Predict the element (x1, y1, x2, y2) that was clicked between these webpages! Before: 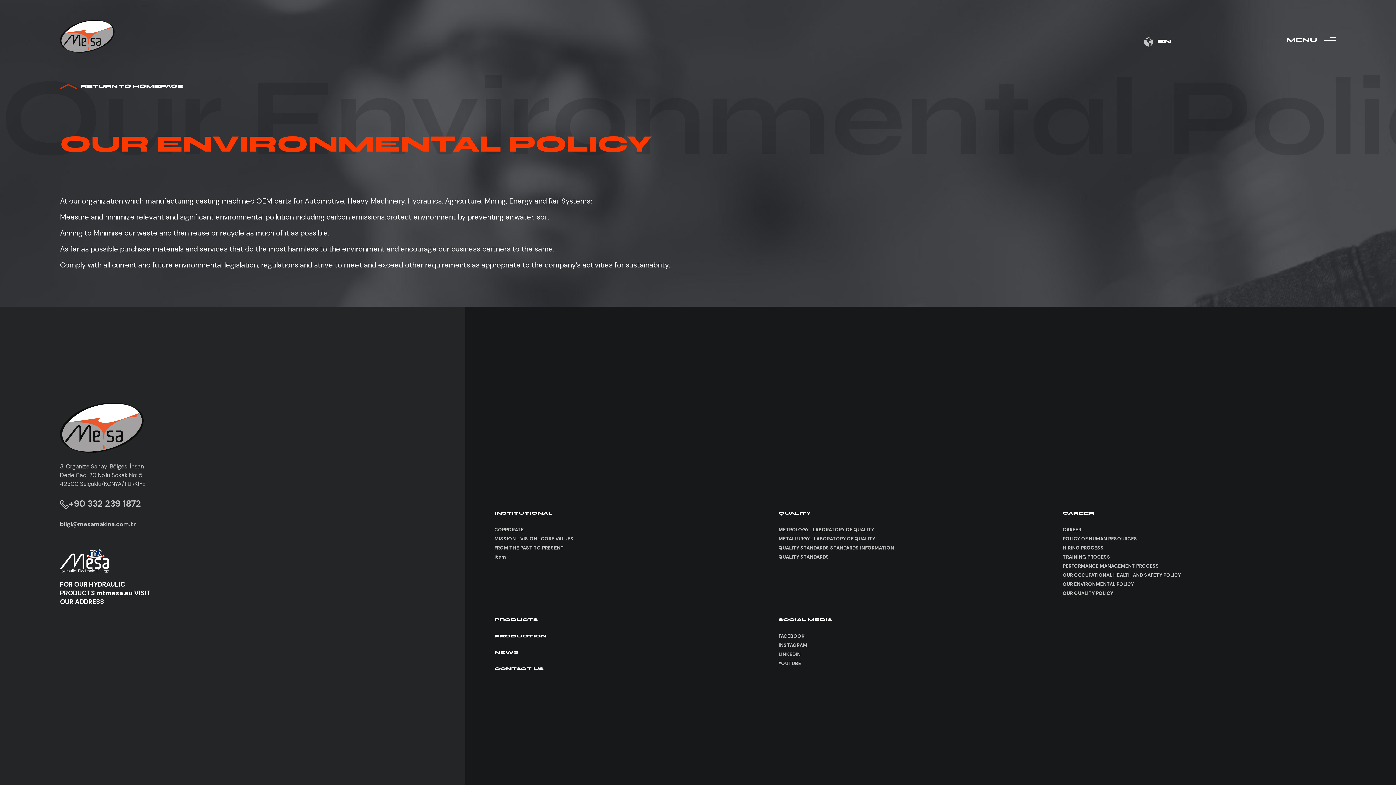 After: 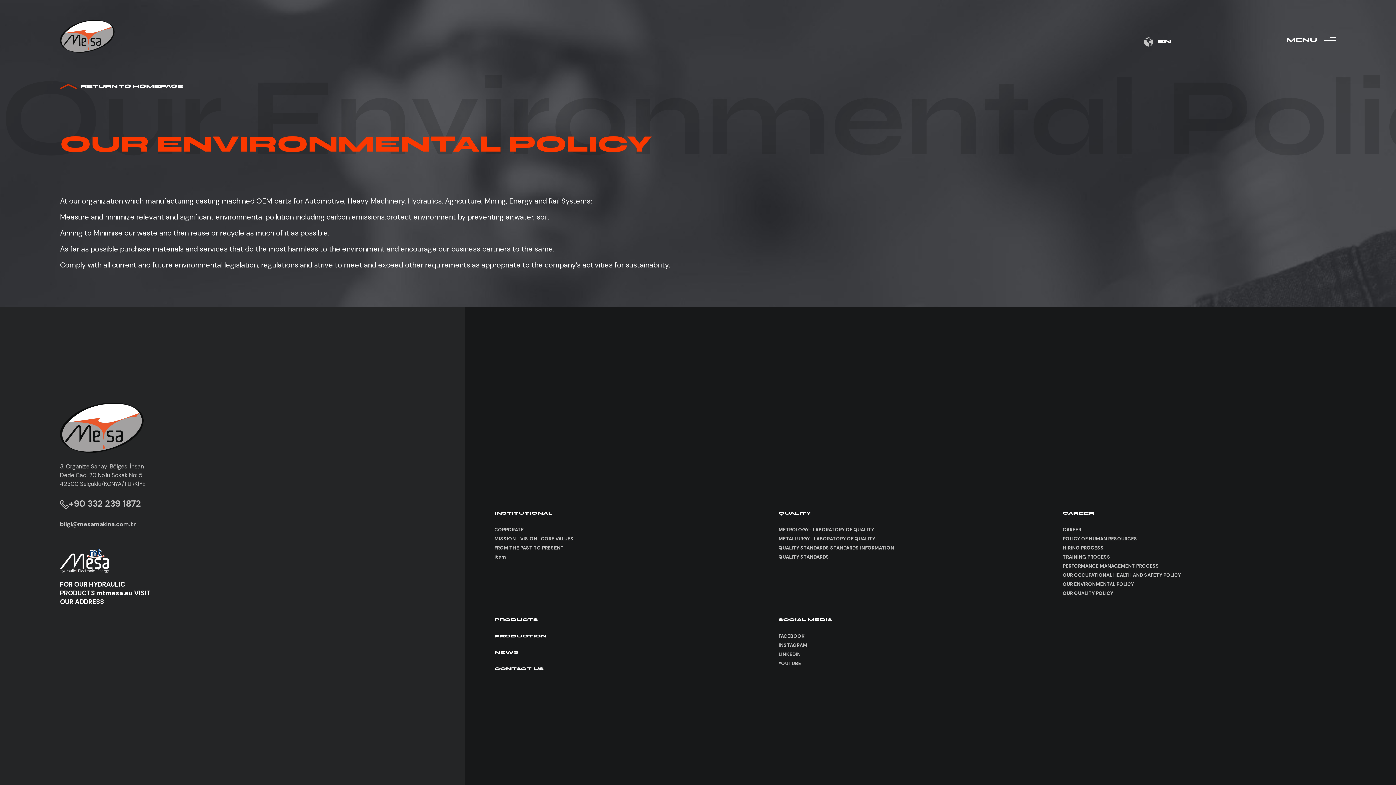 Action: bbox: (1063, 581, 1134, 587) label: OUR ENVIRONMENTAL POLICY